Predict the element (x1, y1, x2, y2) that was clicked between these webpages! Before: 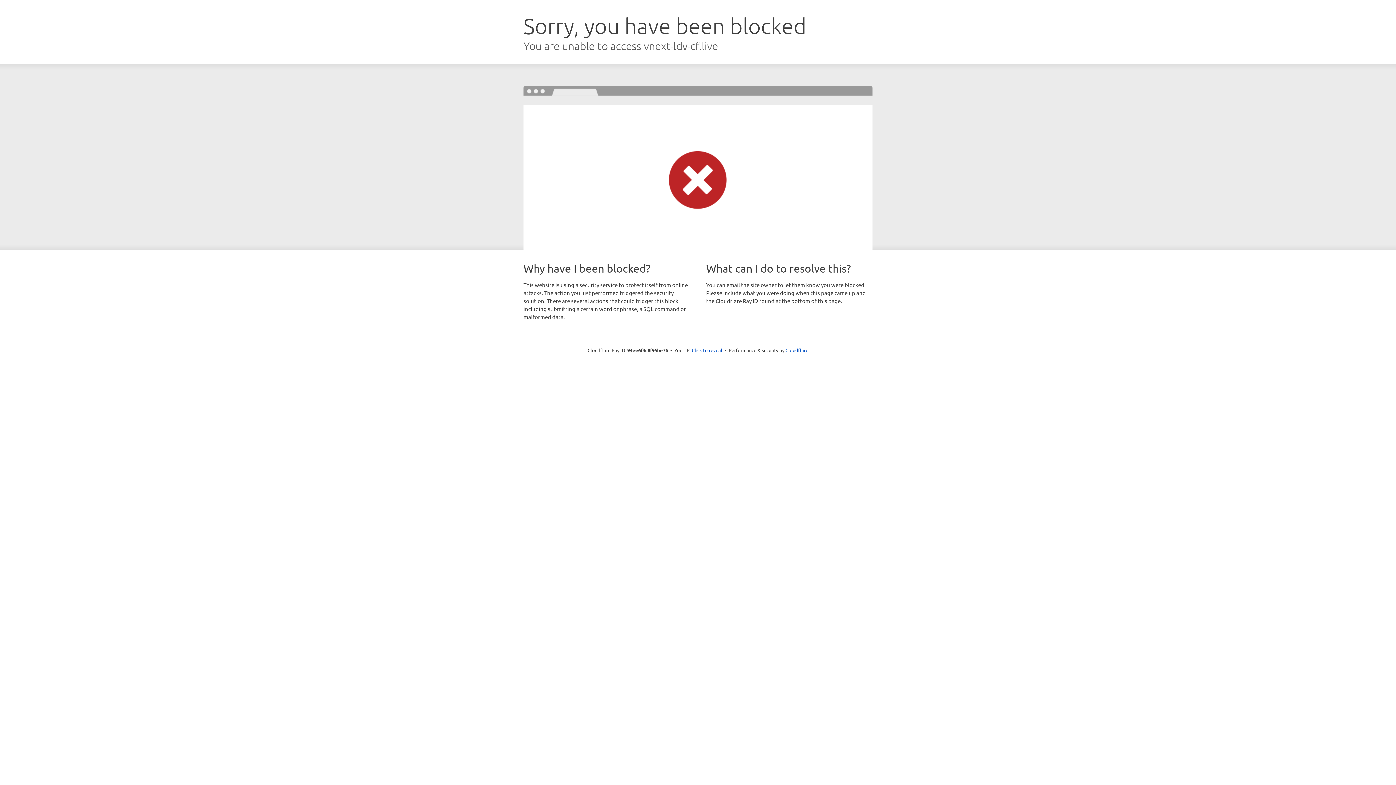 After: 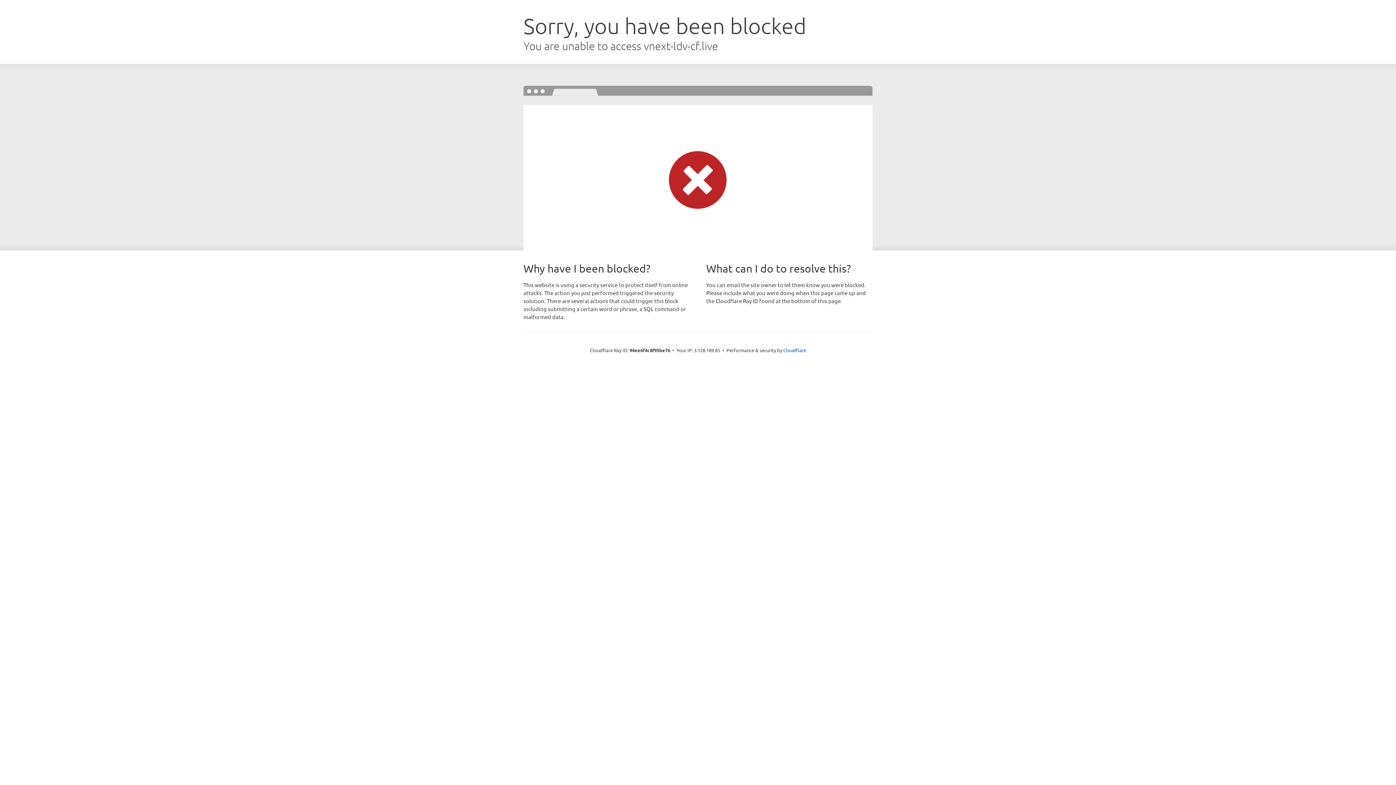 Action: label: Click to reveal bbox: (692, 346, 722, 353)